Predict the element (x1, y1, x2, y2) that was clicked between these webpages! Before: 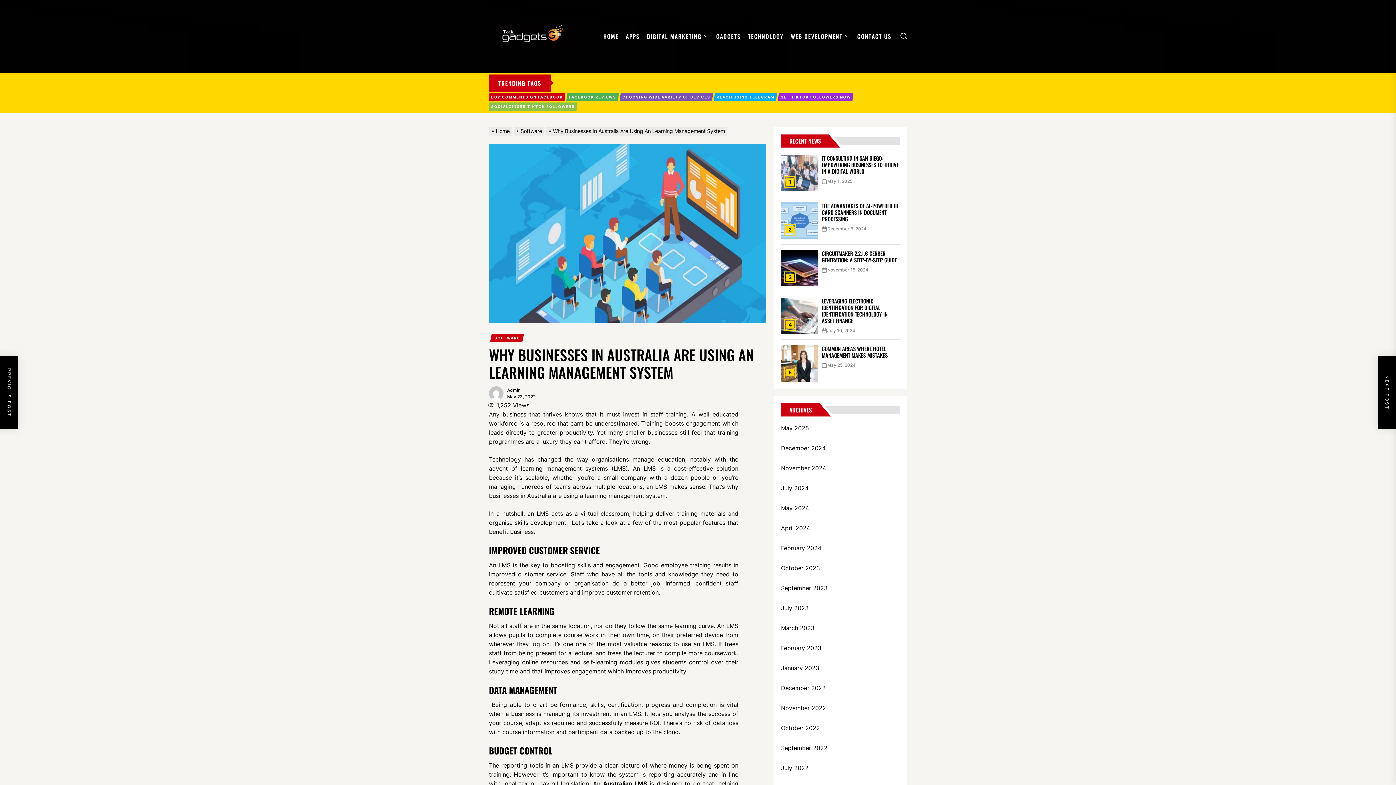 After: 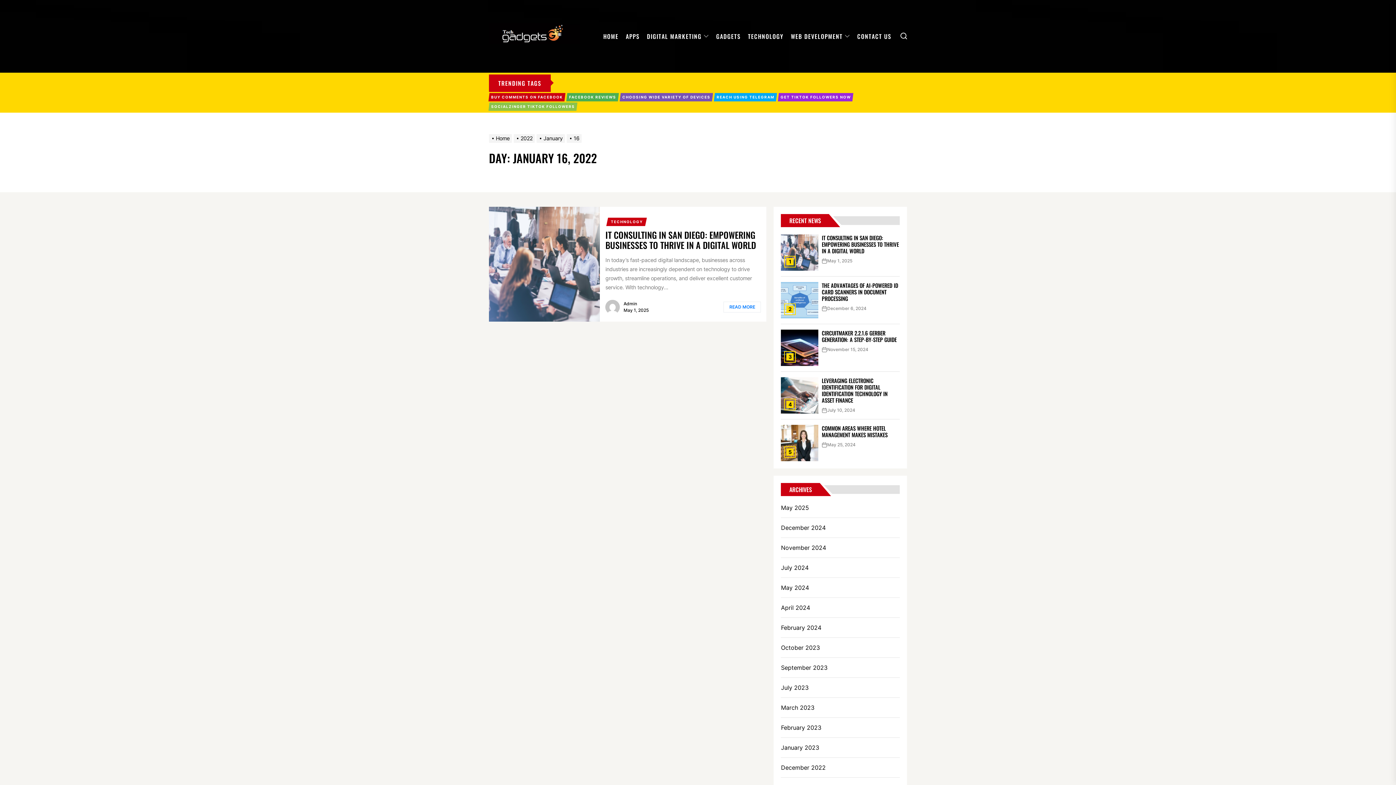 Action: label: May 1, 2025 bbox: (827, 178, 852, 184)